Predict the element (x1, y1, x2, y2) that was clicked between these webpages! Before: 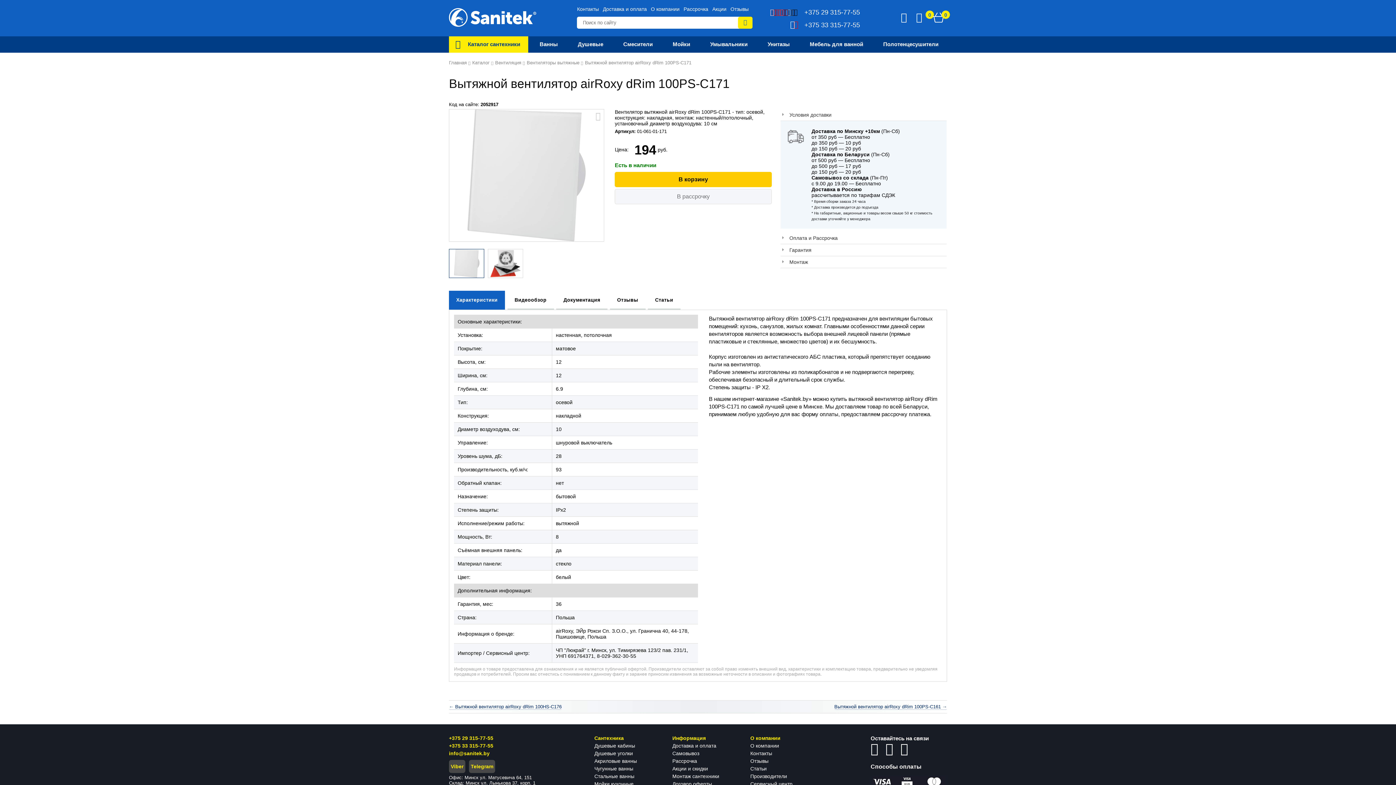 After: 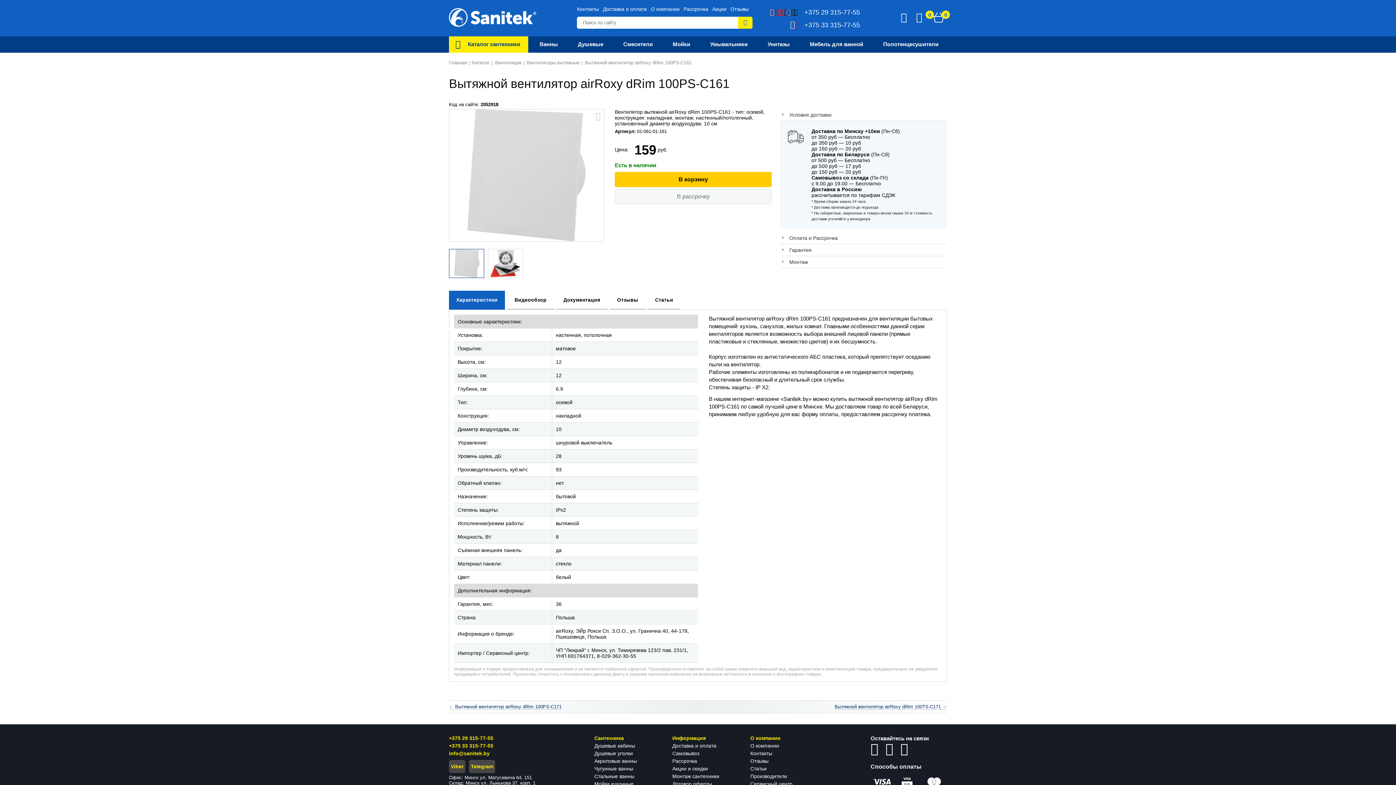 Action: label: Вытяжной вентилятор airRoxy dRim 100PS-C161 → bbox: (834, 704, 947, 710)